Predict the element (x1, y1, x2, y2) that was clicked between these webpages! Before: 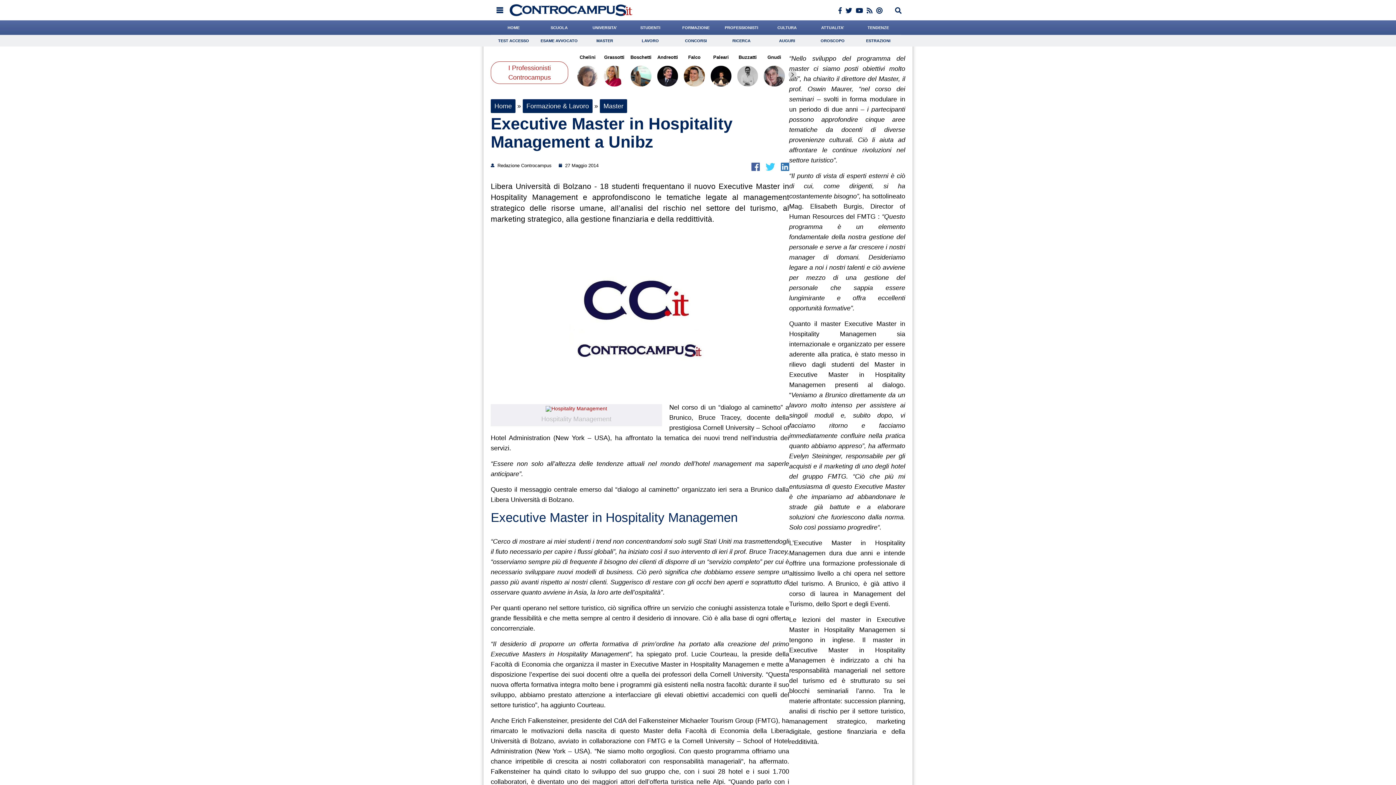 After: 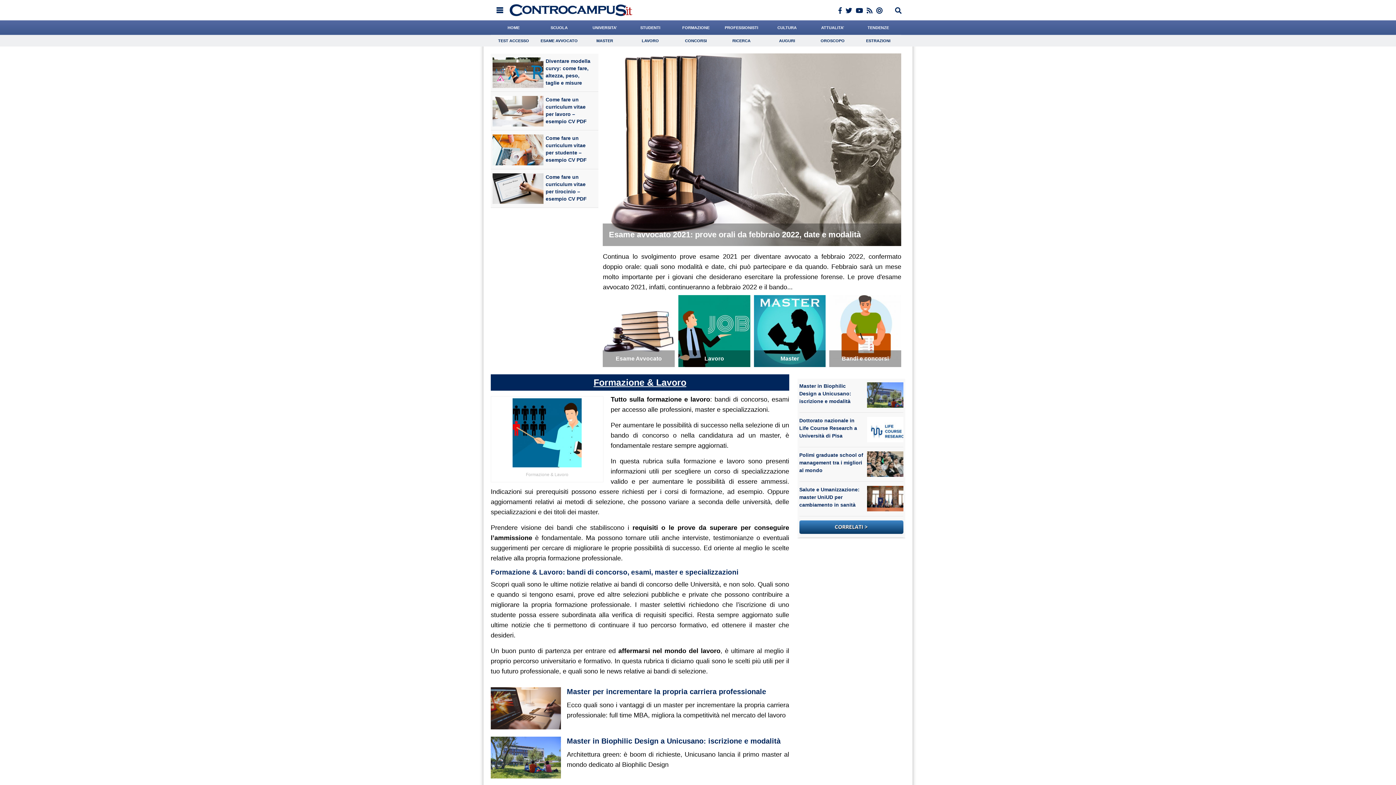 Action: bbox: (522, 99, 592, 113) label: Formazione & Lavoro